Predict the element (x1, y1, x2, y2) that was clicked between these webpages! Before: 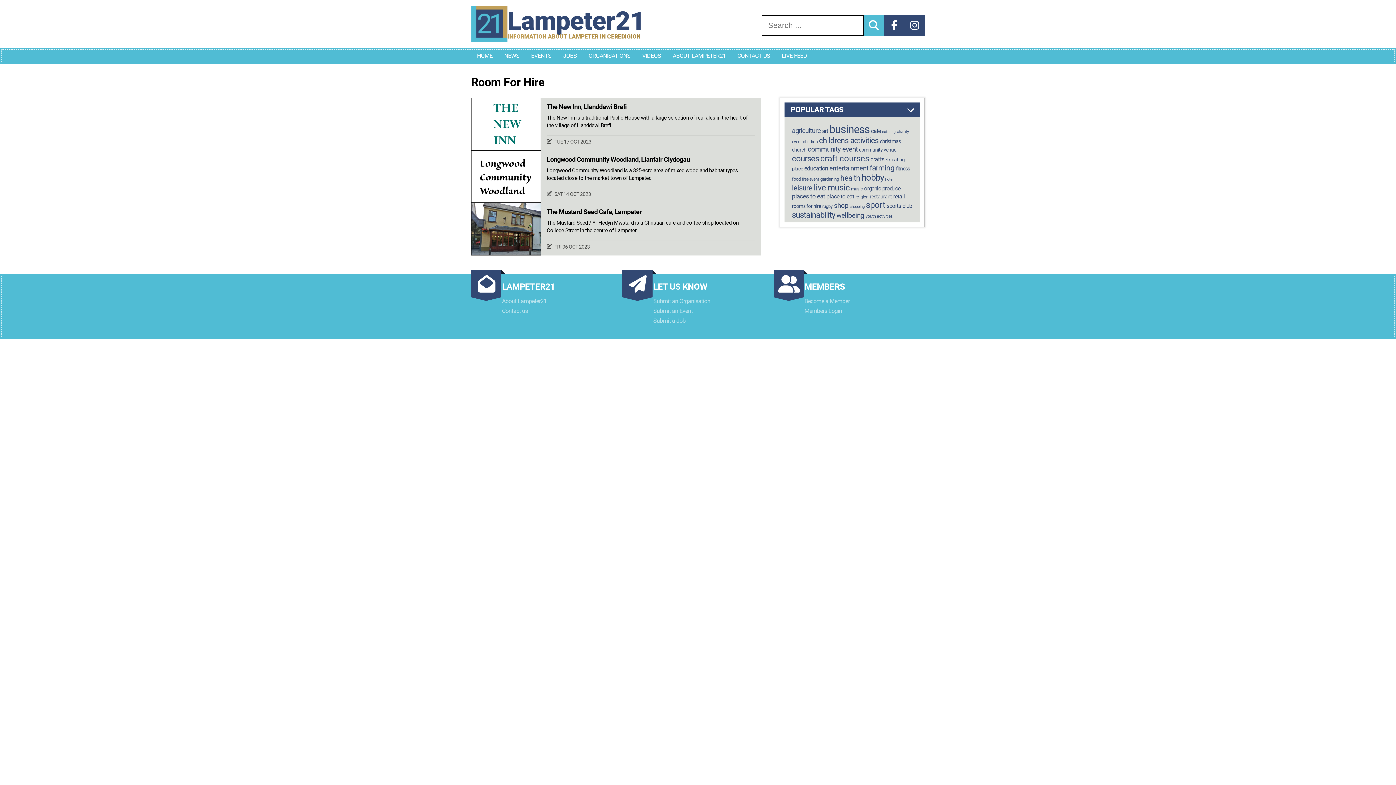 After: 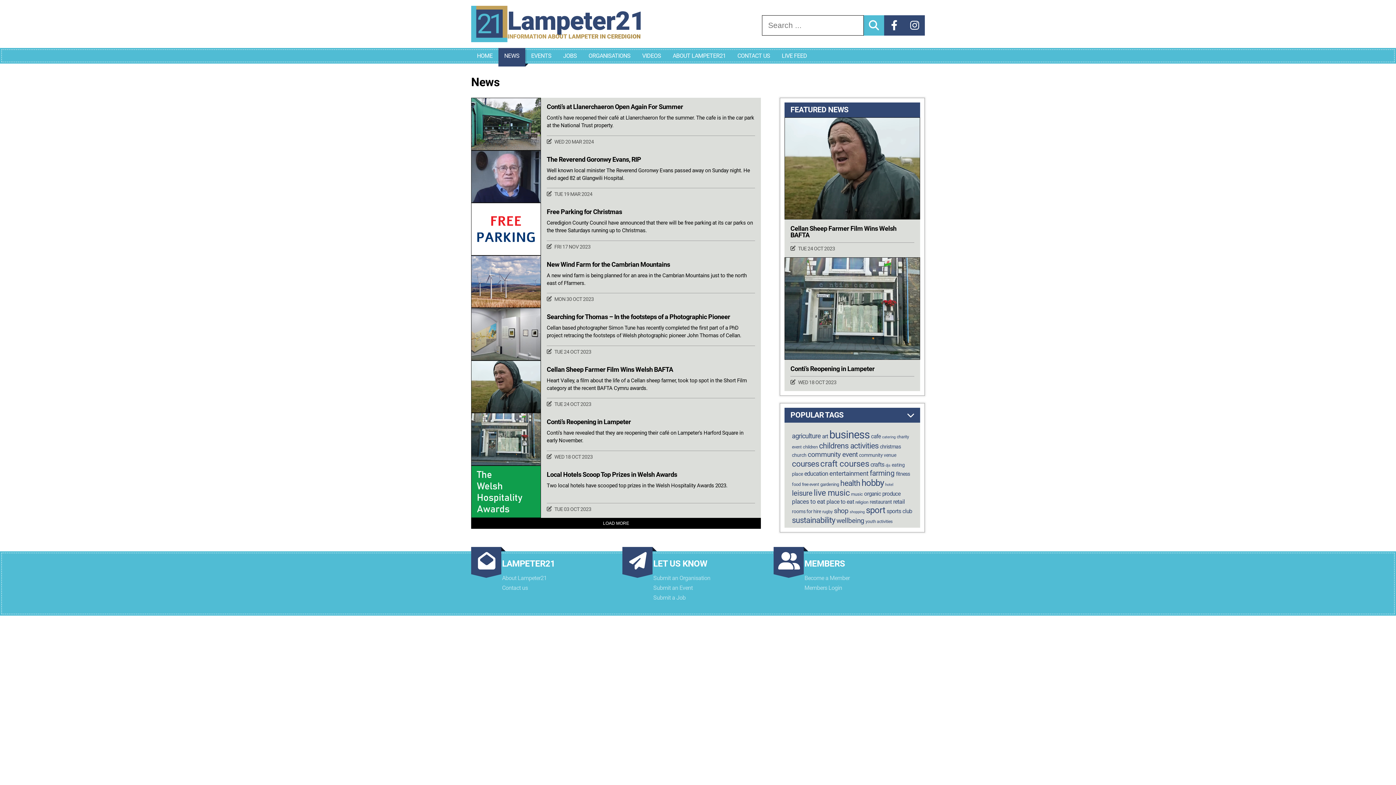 Action: label: NEWS bbox: (498, 48, 525, 63)